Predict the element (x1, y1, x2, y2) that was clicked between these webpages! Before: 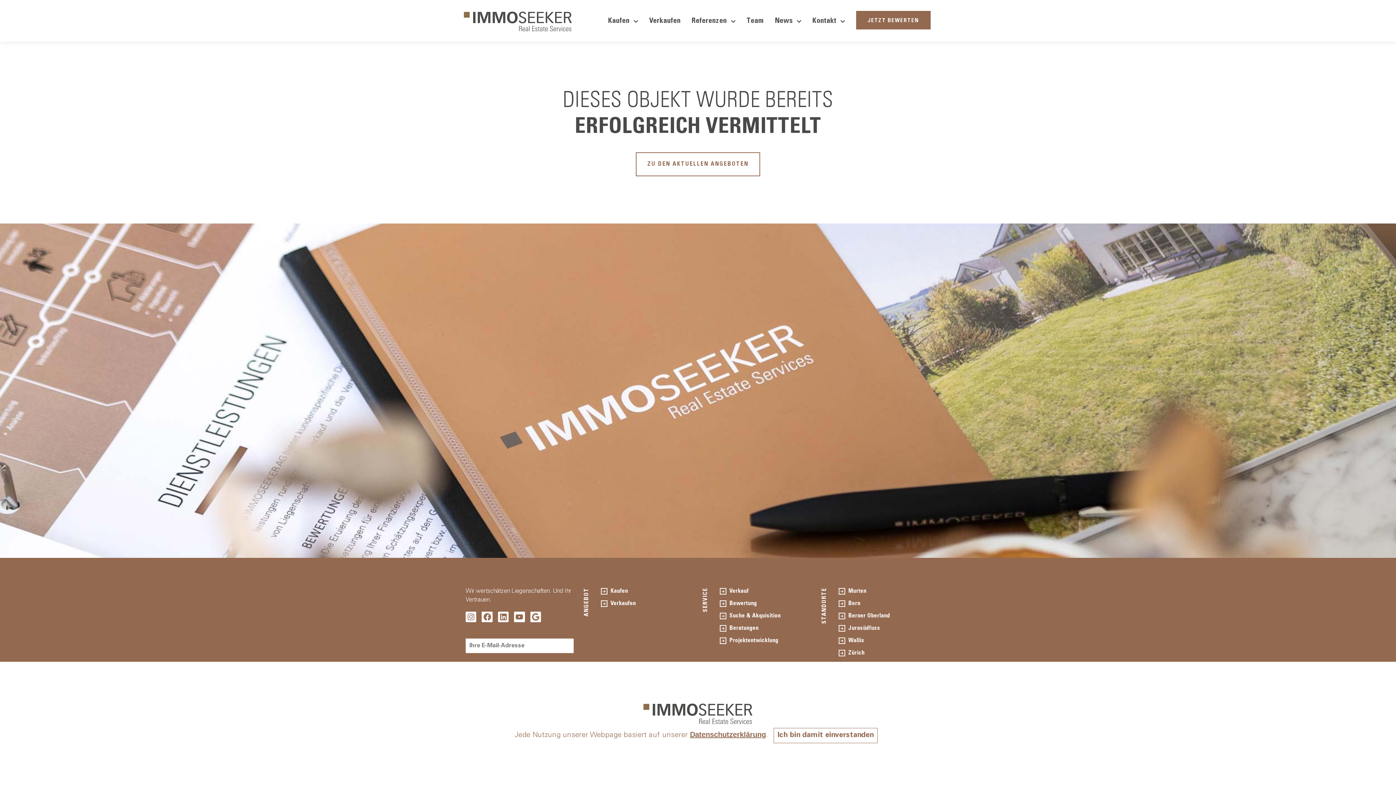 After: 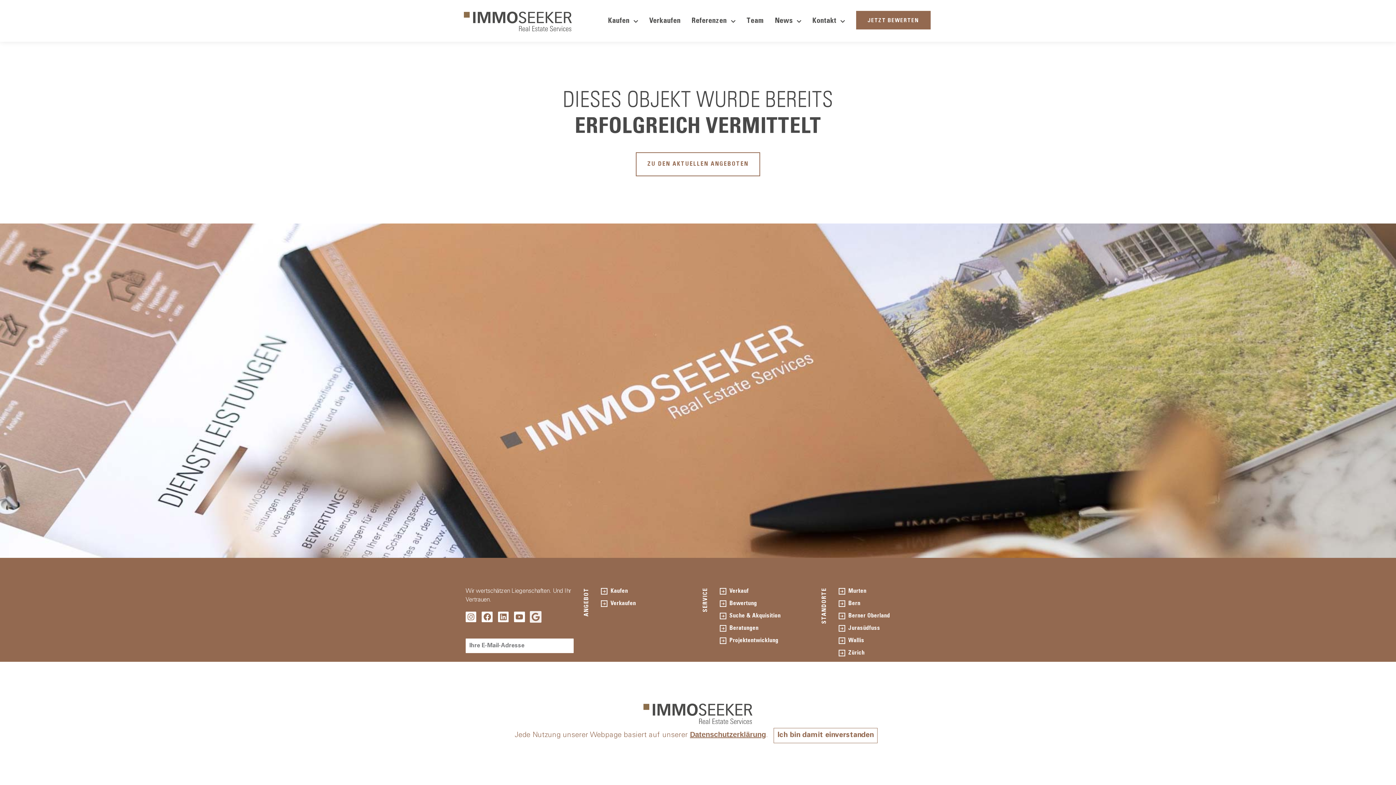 Action: label: Google bbox: (530, 612, 541, 622)